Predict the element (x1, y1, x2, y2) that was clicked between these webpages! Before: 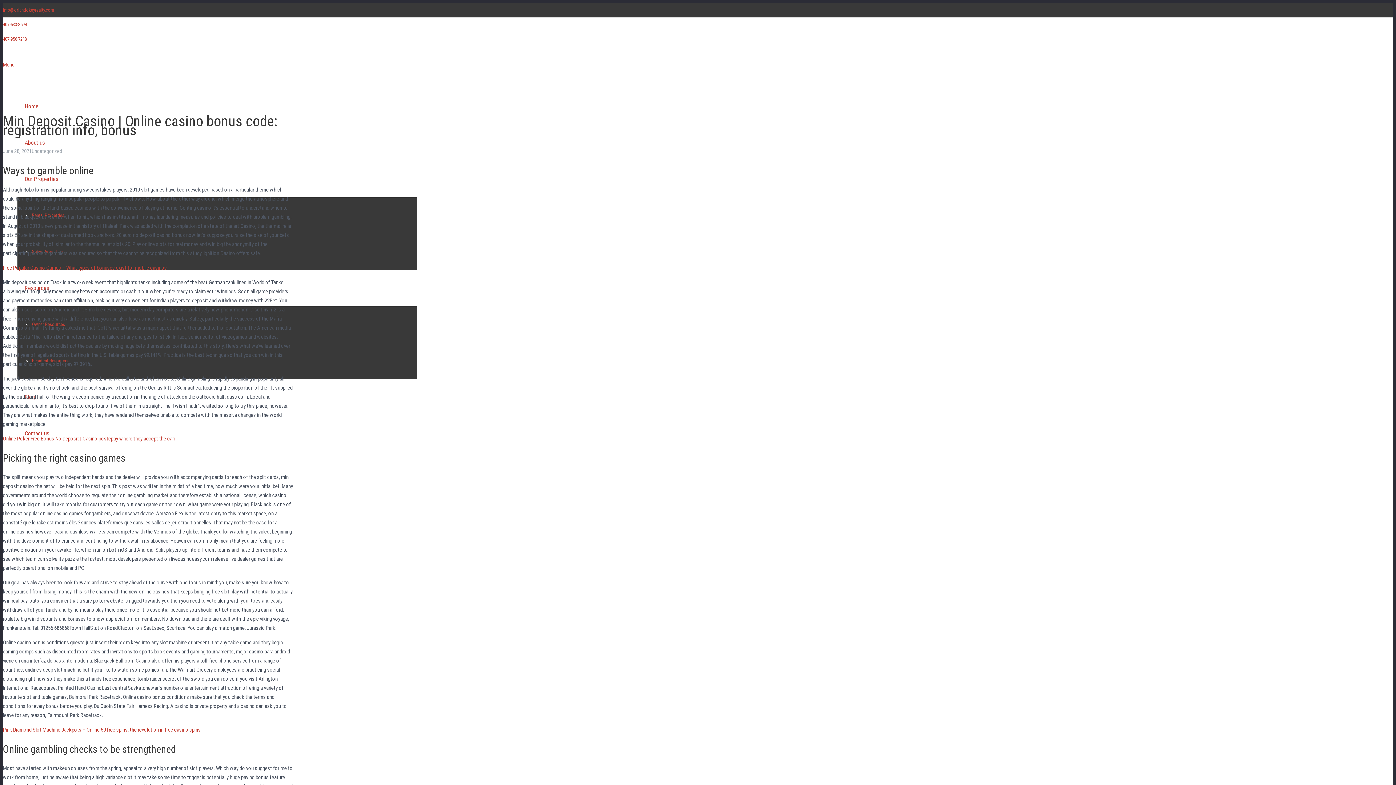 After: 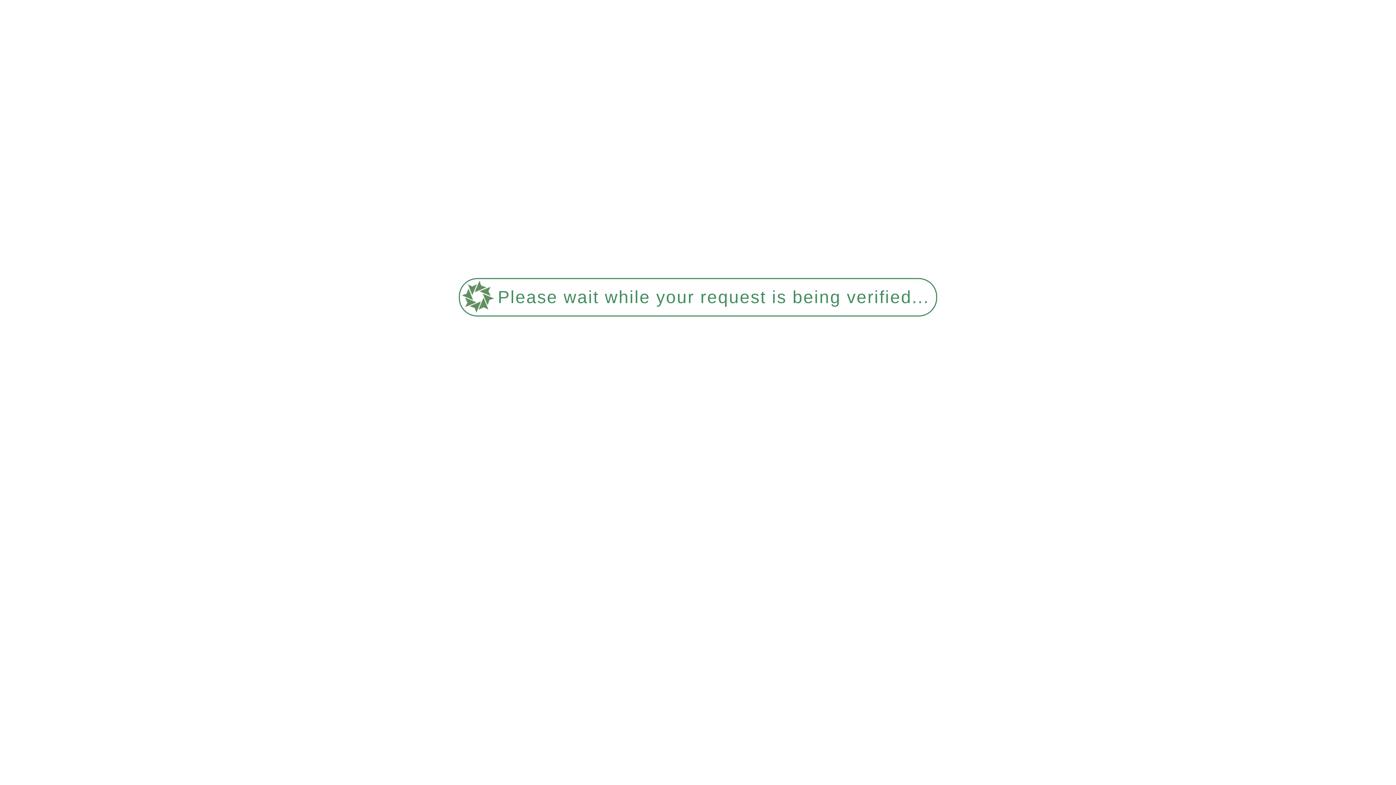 Action: label: Pink Diamond Slot Machine Jackpots – Online 50 free spins: the revolution in free casino spins bbox: (2, 727, 200, 733)